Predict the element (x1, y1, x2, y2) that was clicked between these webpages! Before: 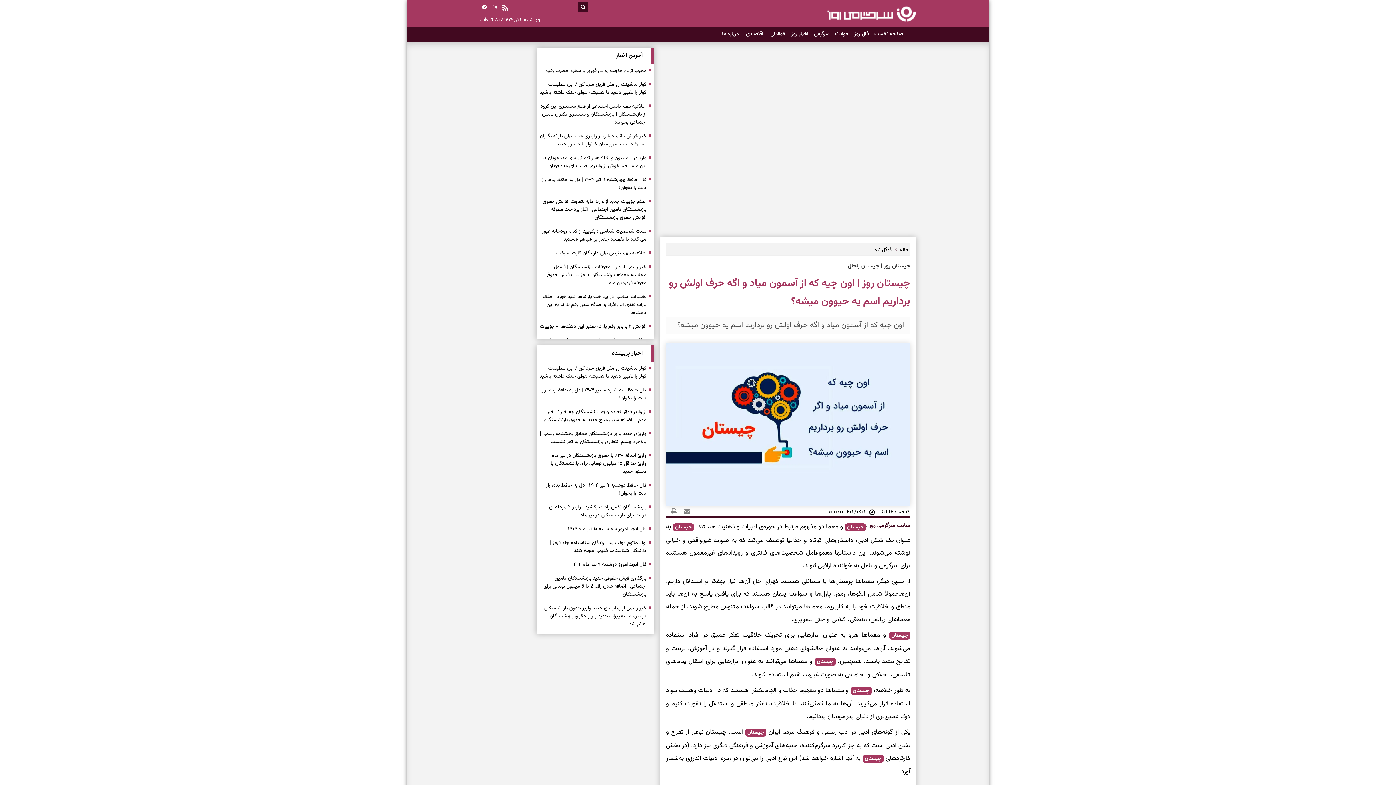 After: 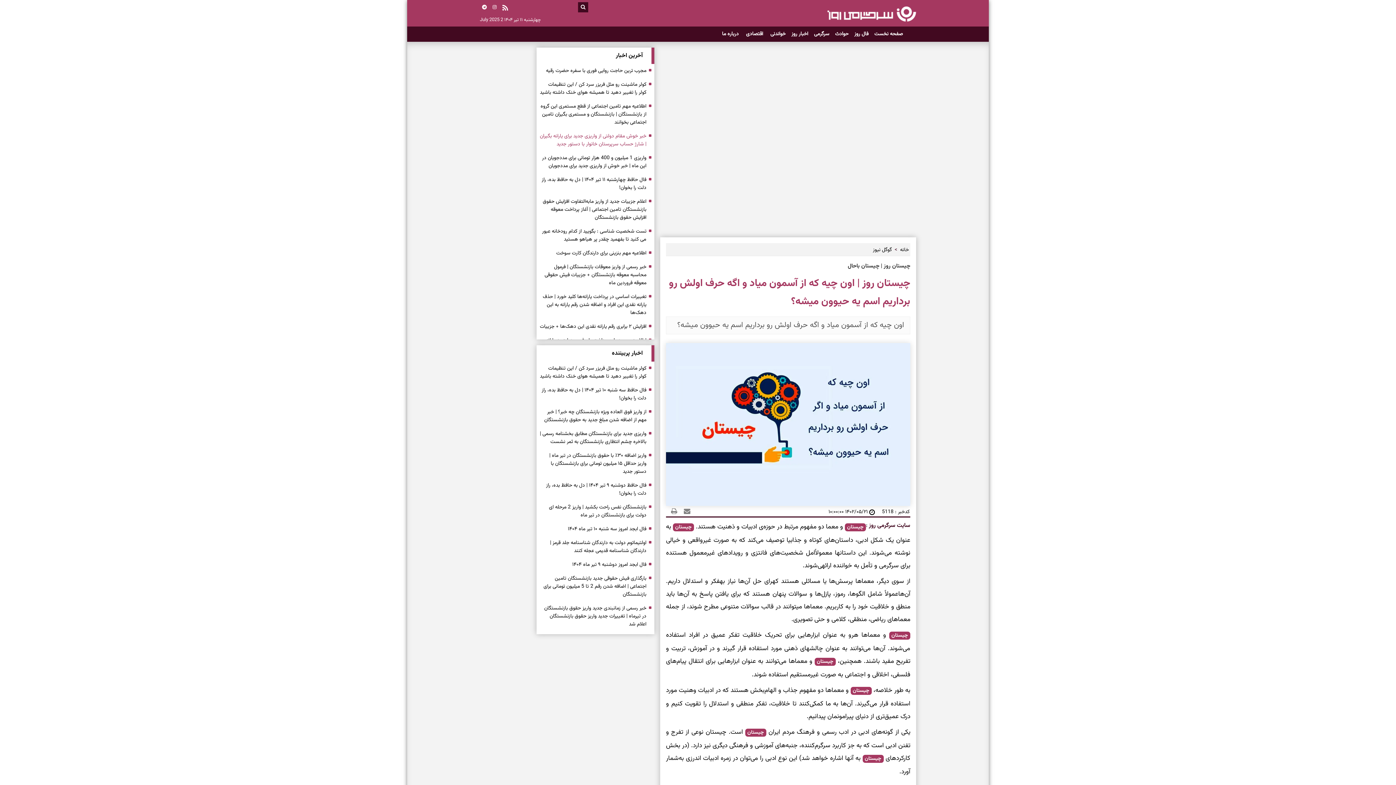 Action: label: خبر خوش مقام دولتی از واریزی جدید برای یارانه بگیران | شارژ حساب سرپرستان خانوار با دستور جدید bbox: (539, 132, 651, 148)